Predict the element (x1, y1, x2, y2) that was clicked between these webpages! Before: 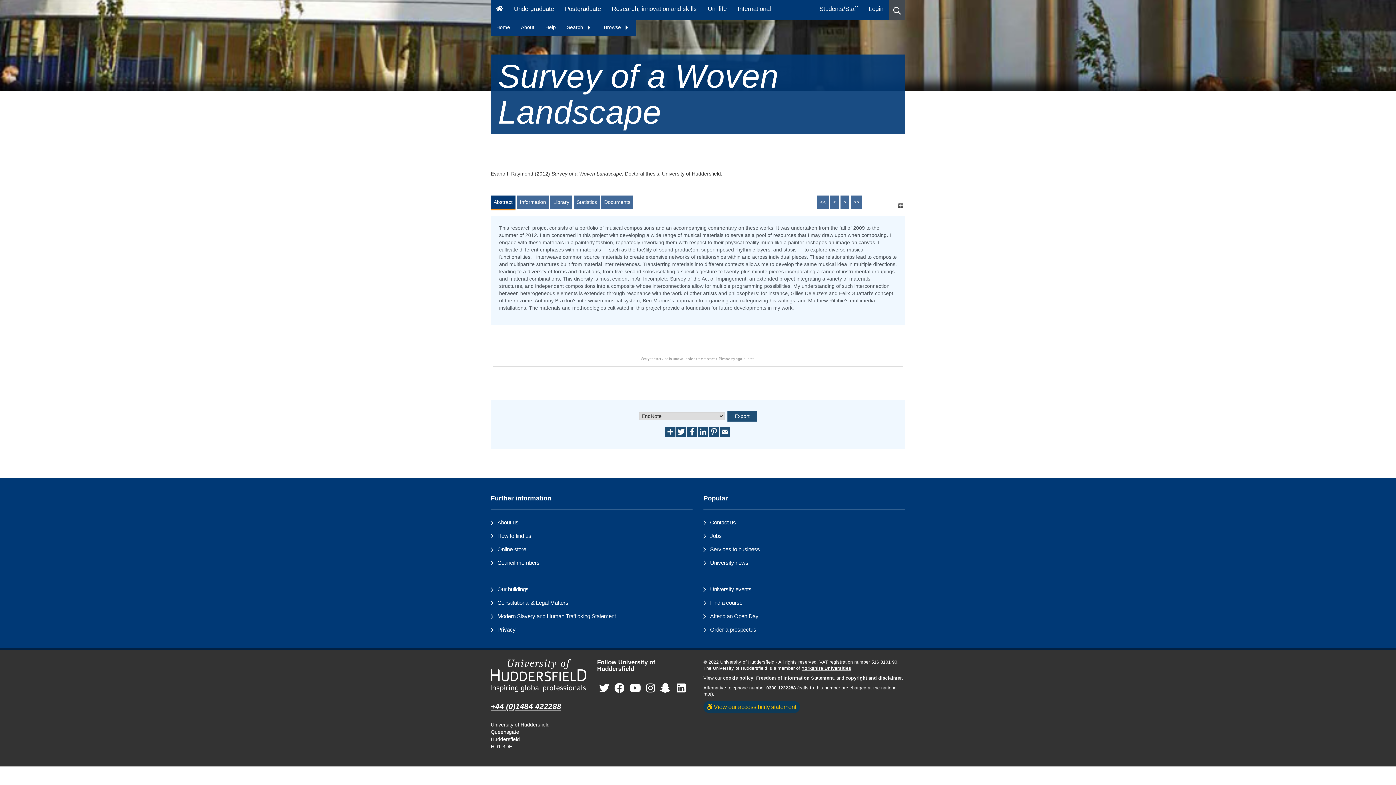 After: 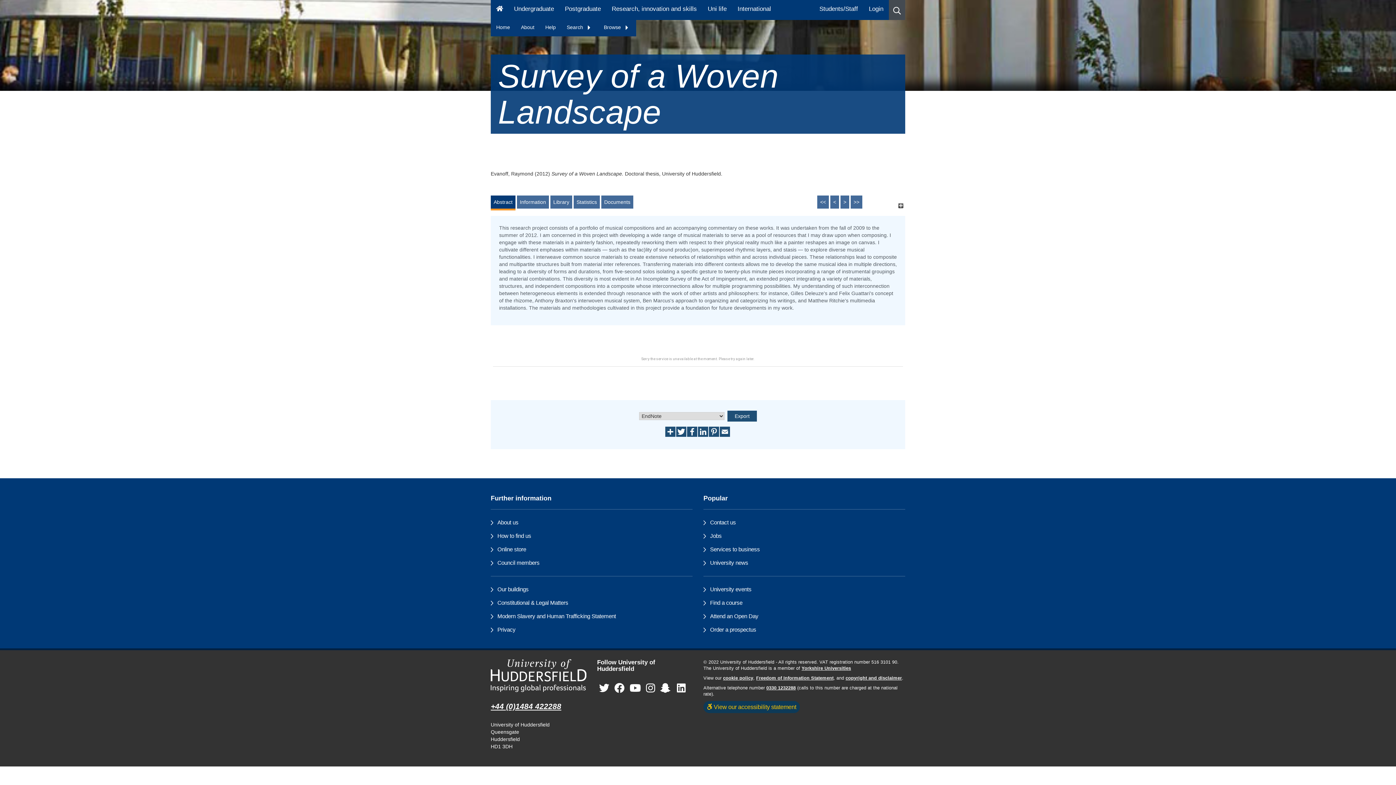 Action: label: University of Huddersfield"s Facebook page bbox: (614, 683, 624, 694)